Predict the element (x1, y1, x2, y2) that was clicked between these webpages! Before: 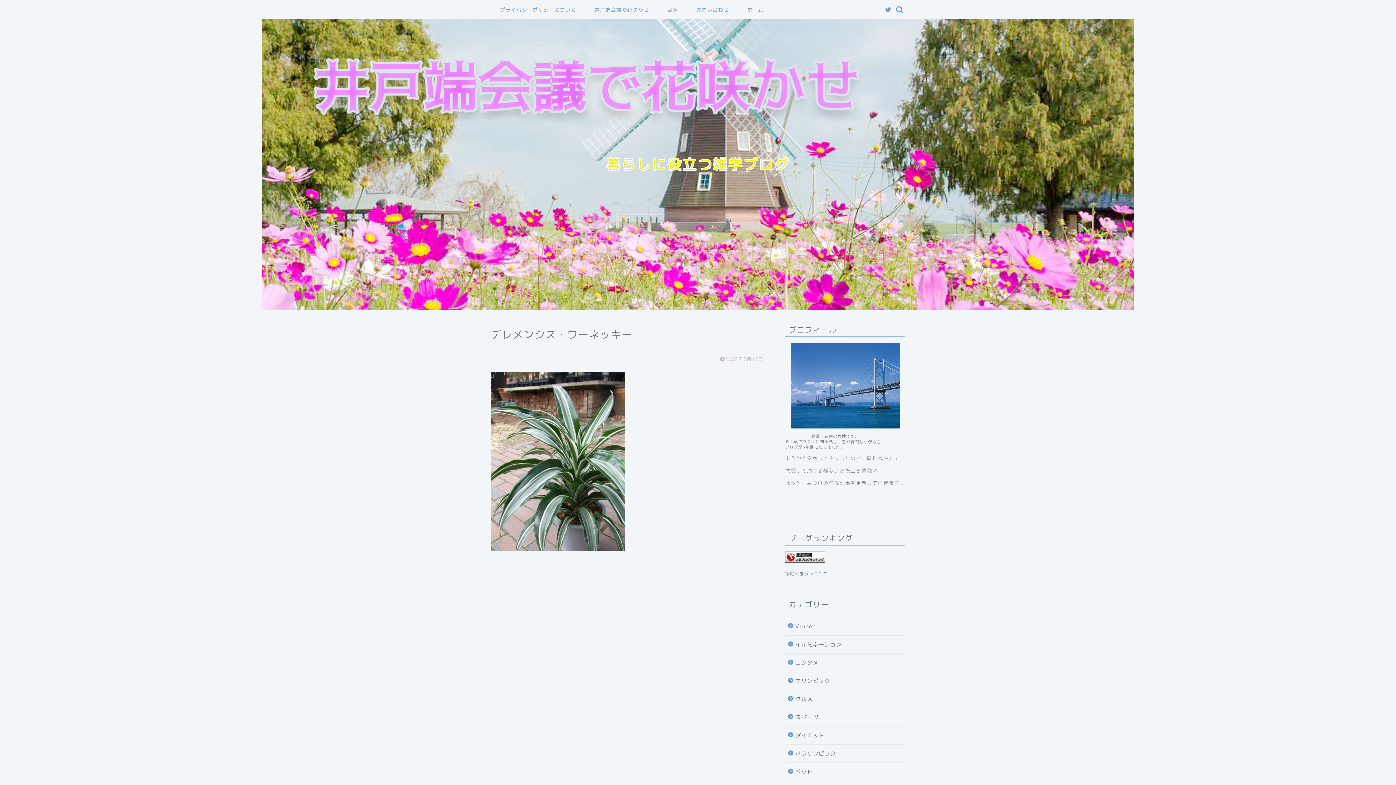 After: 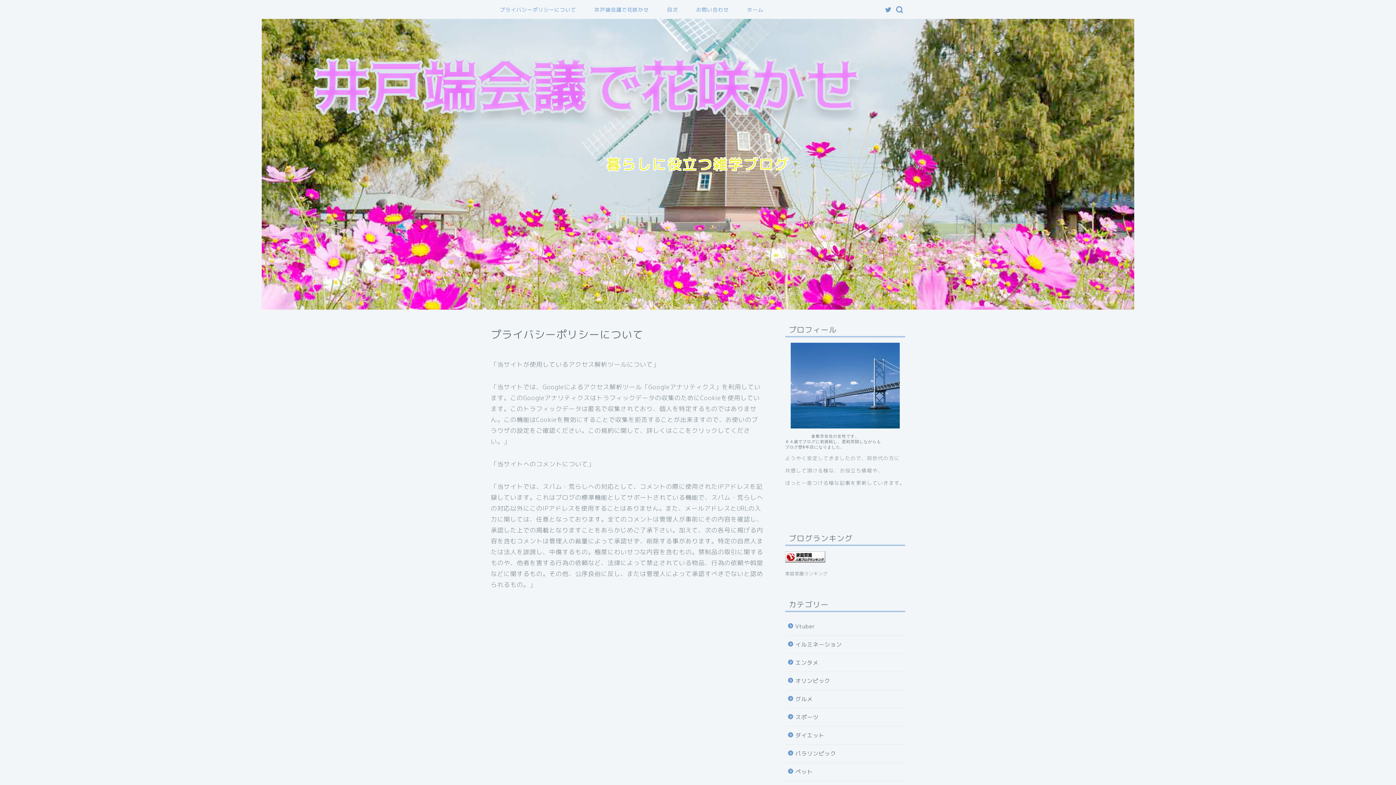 Action: label: プライバシーポリシーについて bbox: (490, 4, 585, 18)